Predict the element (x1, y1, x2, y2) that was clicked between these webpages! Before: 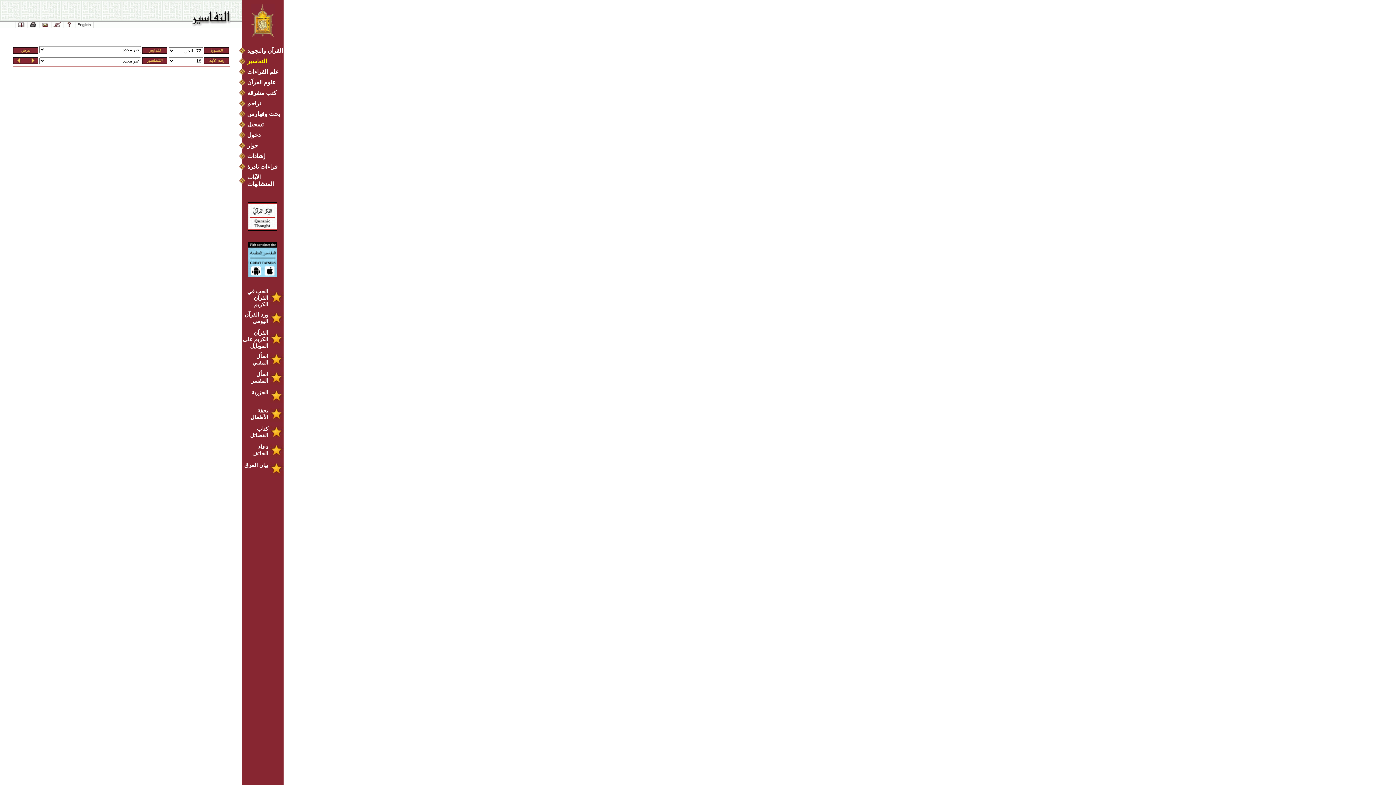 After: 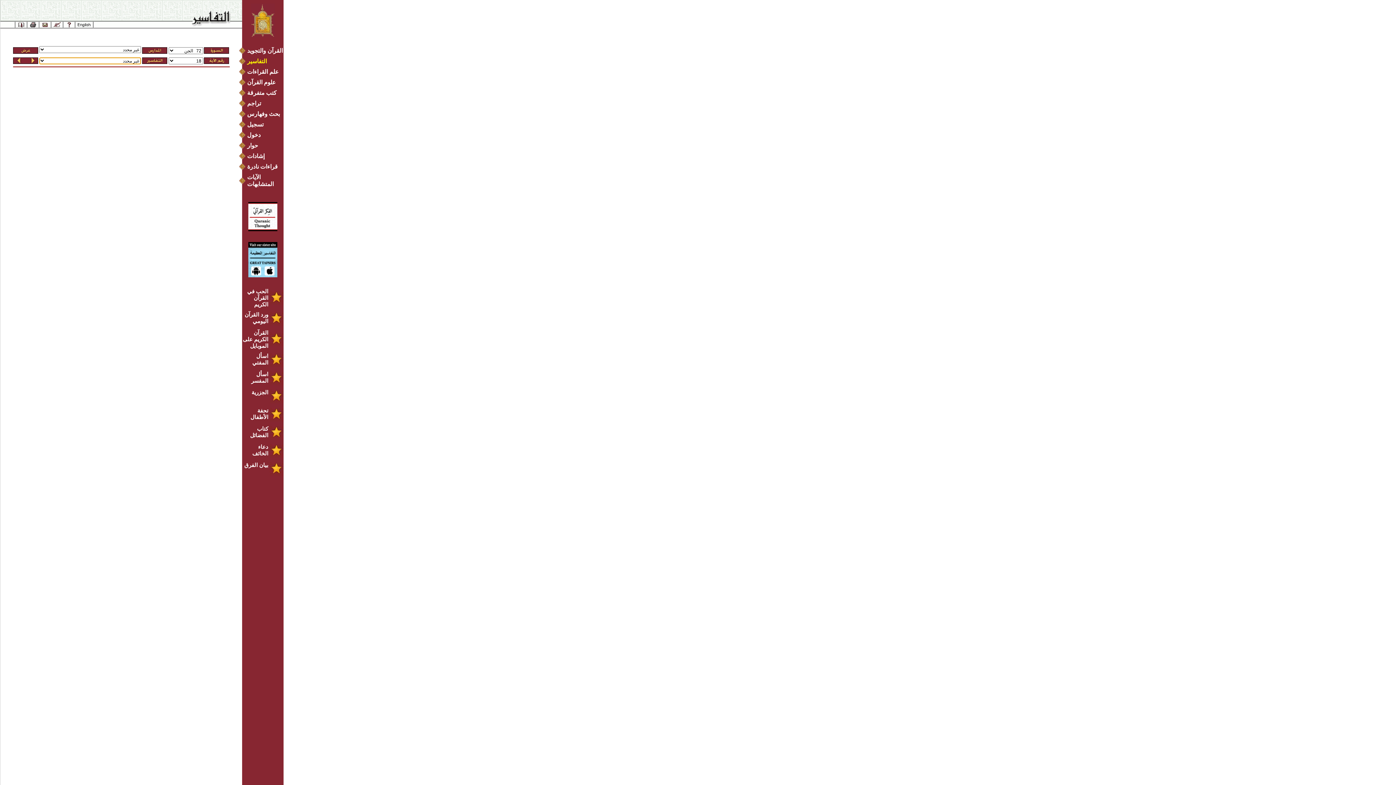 Action: bbox: (31, 57, 36, 63) label:     